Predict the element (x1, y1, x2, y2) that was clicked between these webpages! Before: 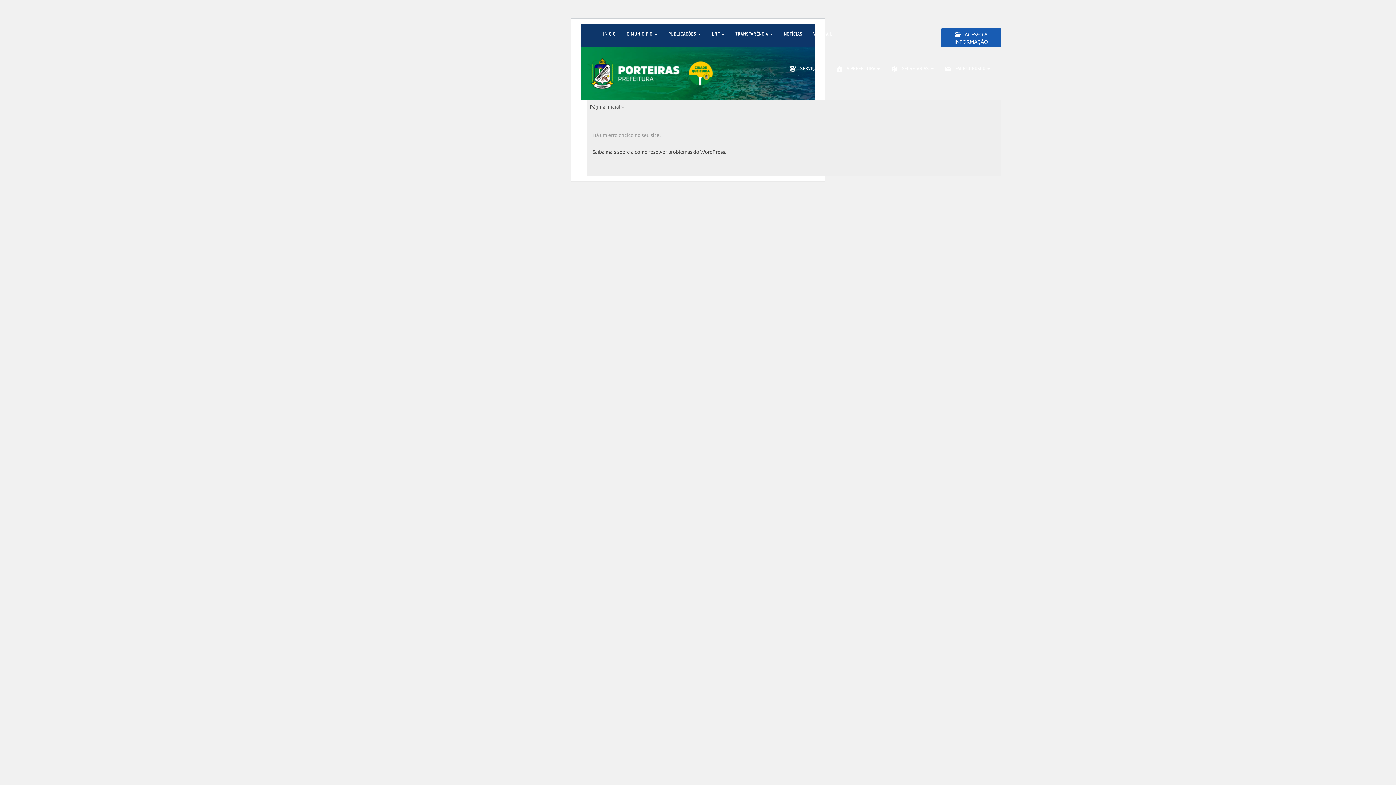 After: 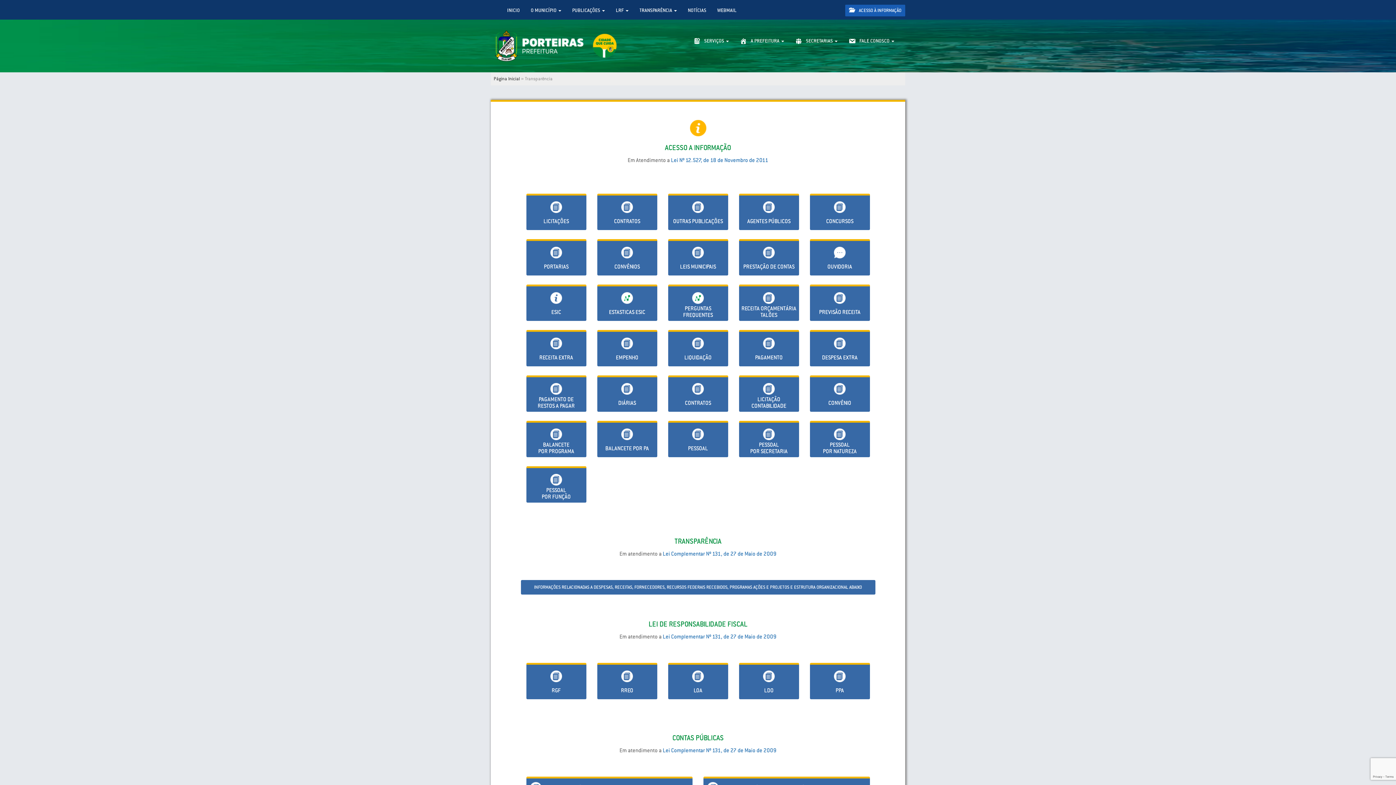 Action: label:  ACESSO À INFORMAÇÃO bbox: (941, 28, 1001, 47)